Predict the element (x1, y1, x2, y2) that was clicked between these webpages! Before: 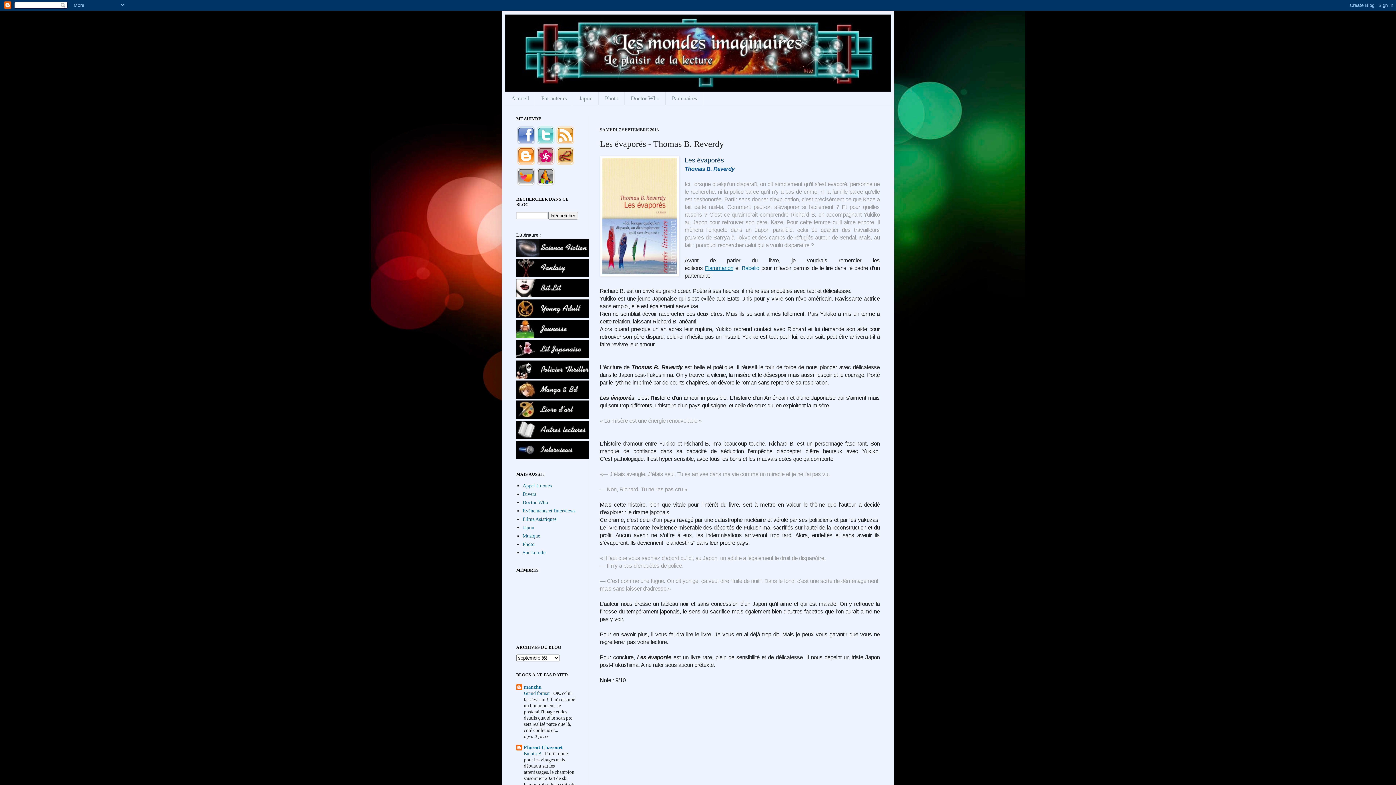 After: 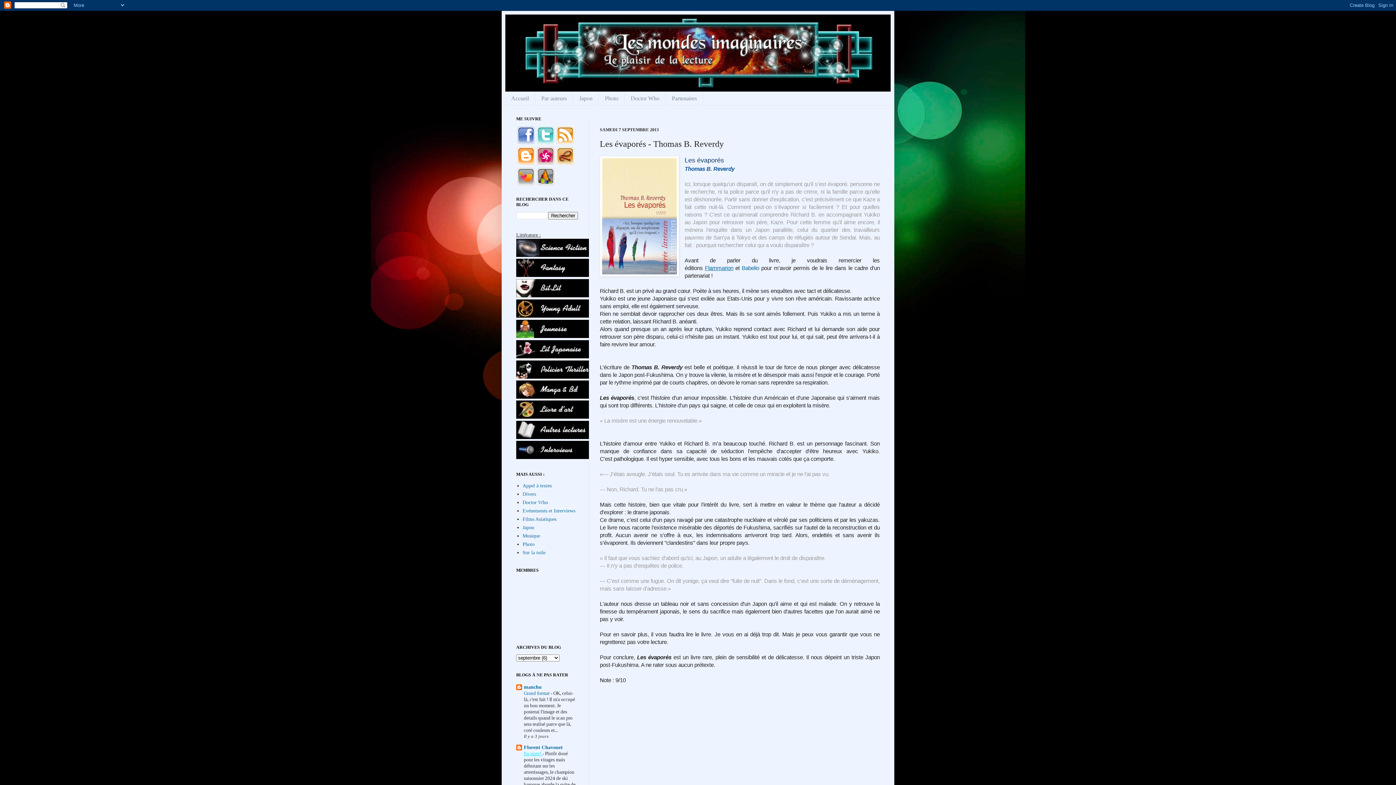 Action: label: En piste!  bbox: (524, 751, 542, 756)